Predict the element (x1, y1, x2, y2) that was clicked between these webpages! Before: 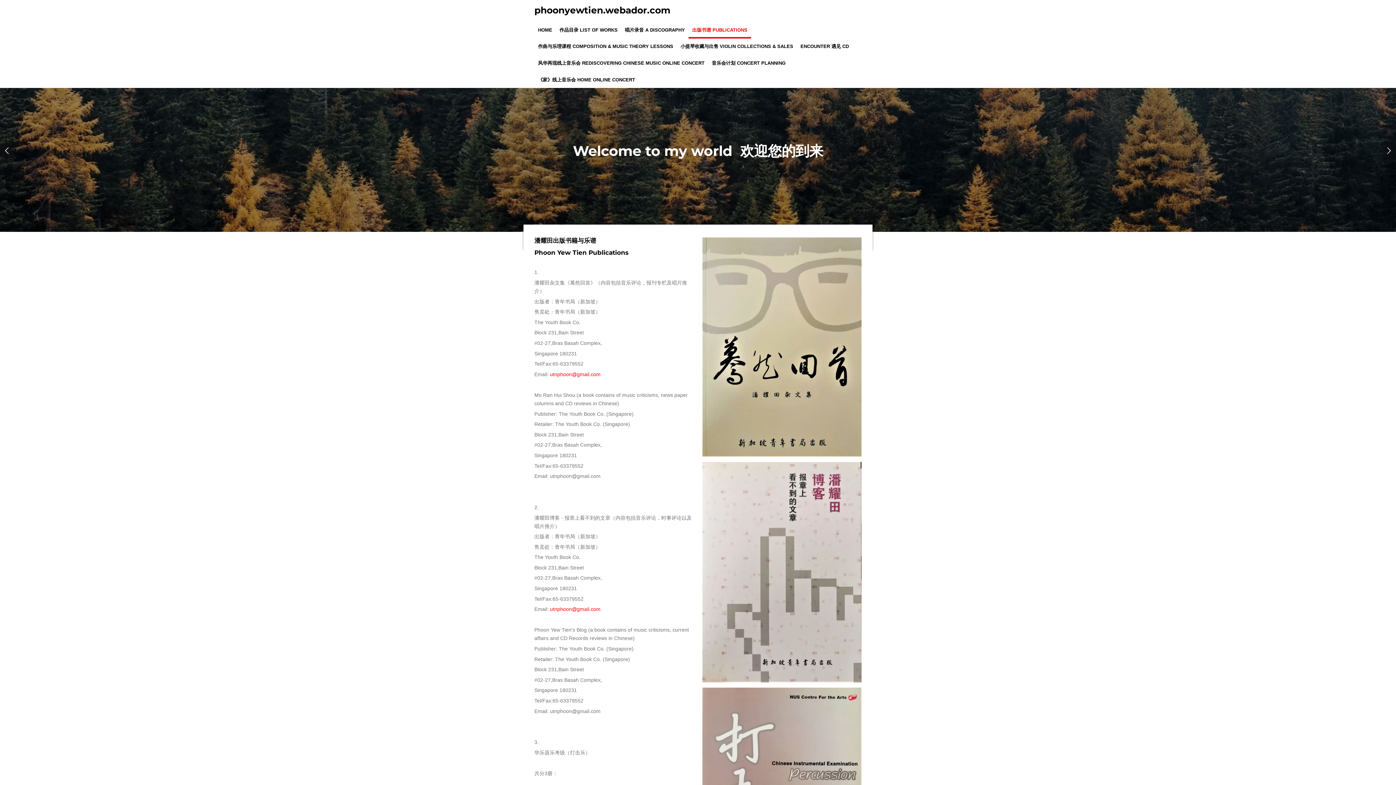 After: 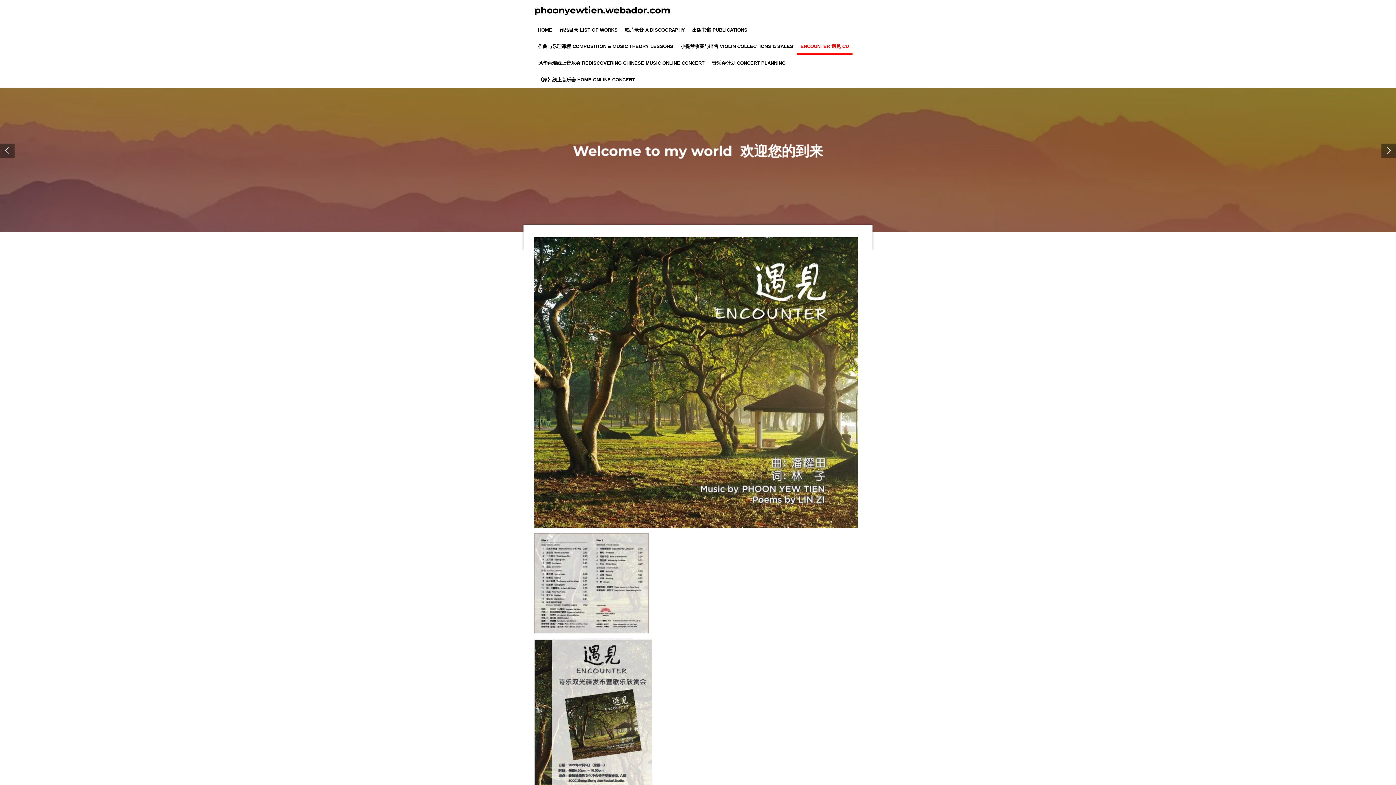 Action: label: ENCOUNTER 遇见 CD bbox: (797, 38, 852, 54)